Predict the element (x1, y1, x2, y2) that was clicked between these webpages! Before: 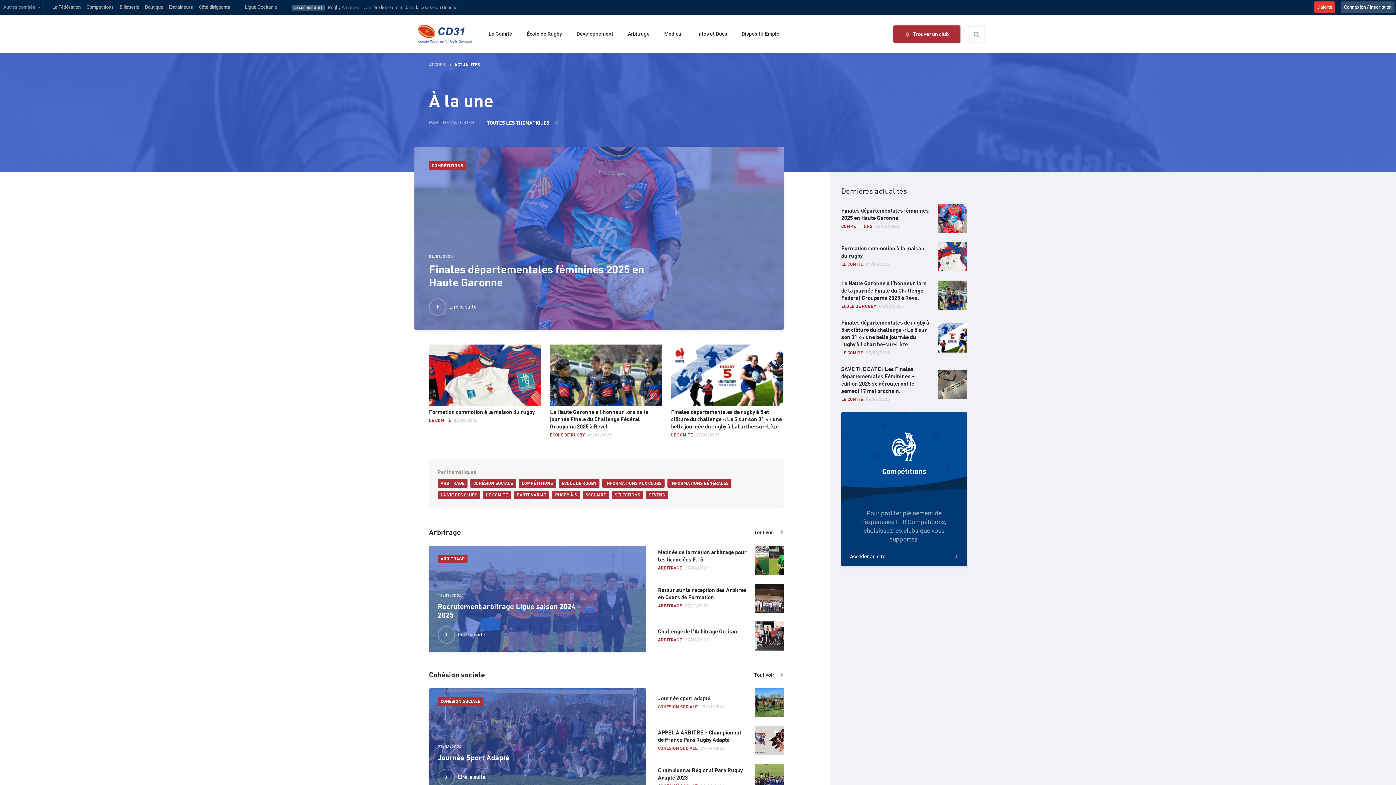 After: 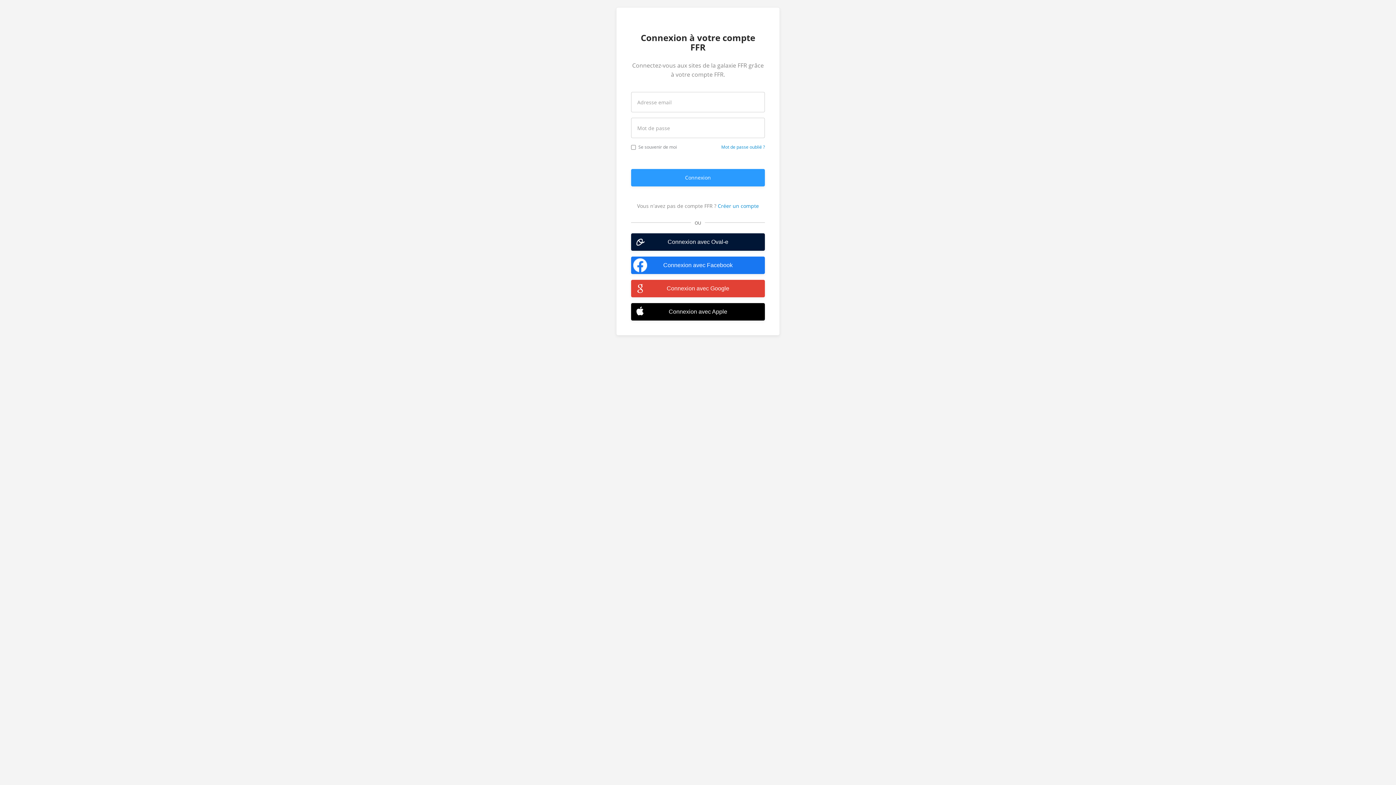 Action: label: Connexion / inscription bbox: (1341, 1, 1394, 13)